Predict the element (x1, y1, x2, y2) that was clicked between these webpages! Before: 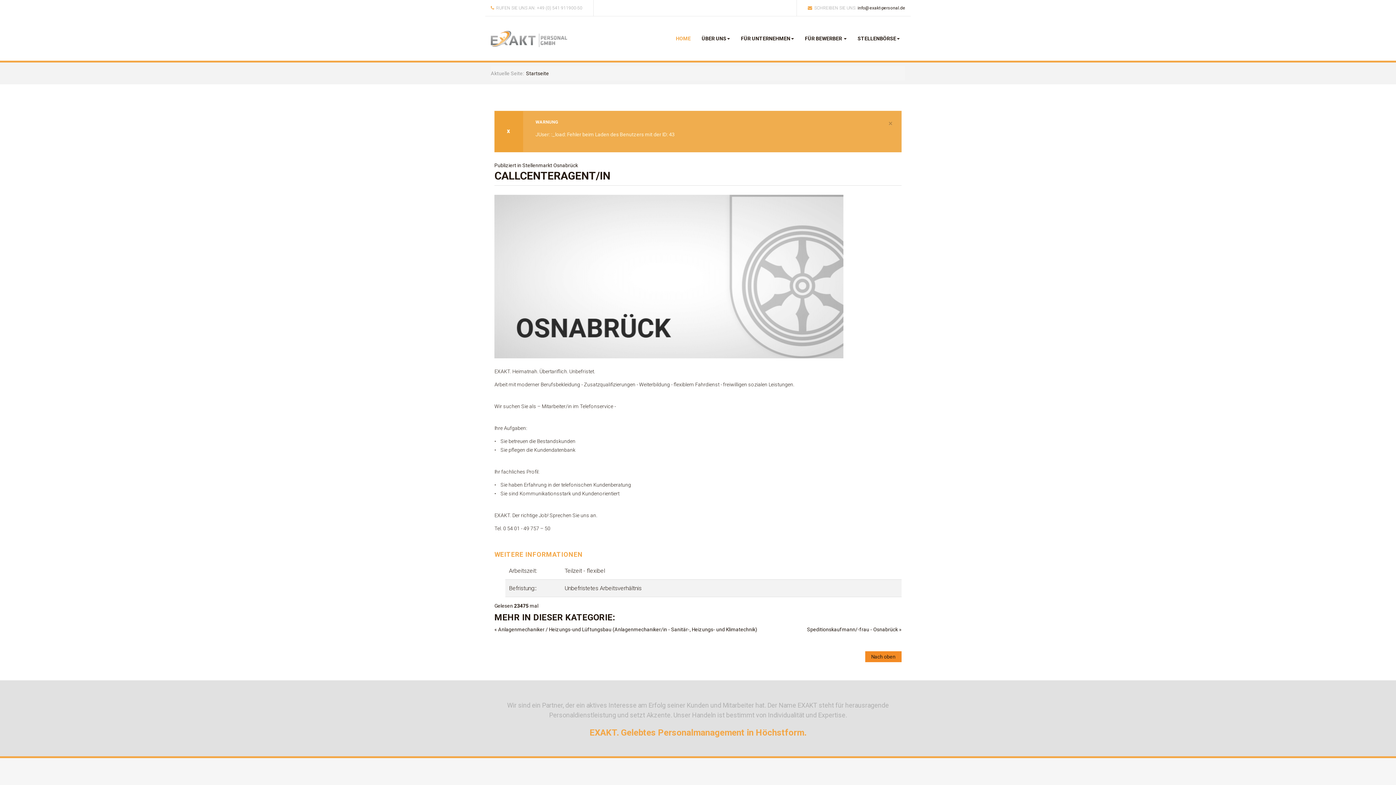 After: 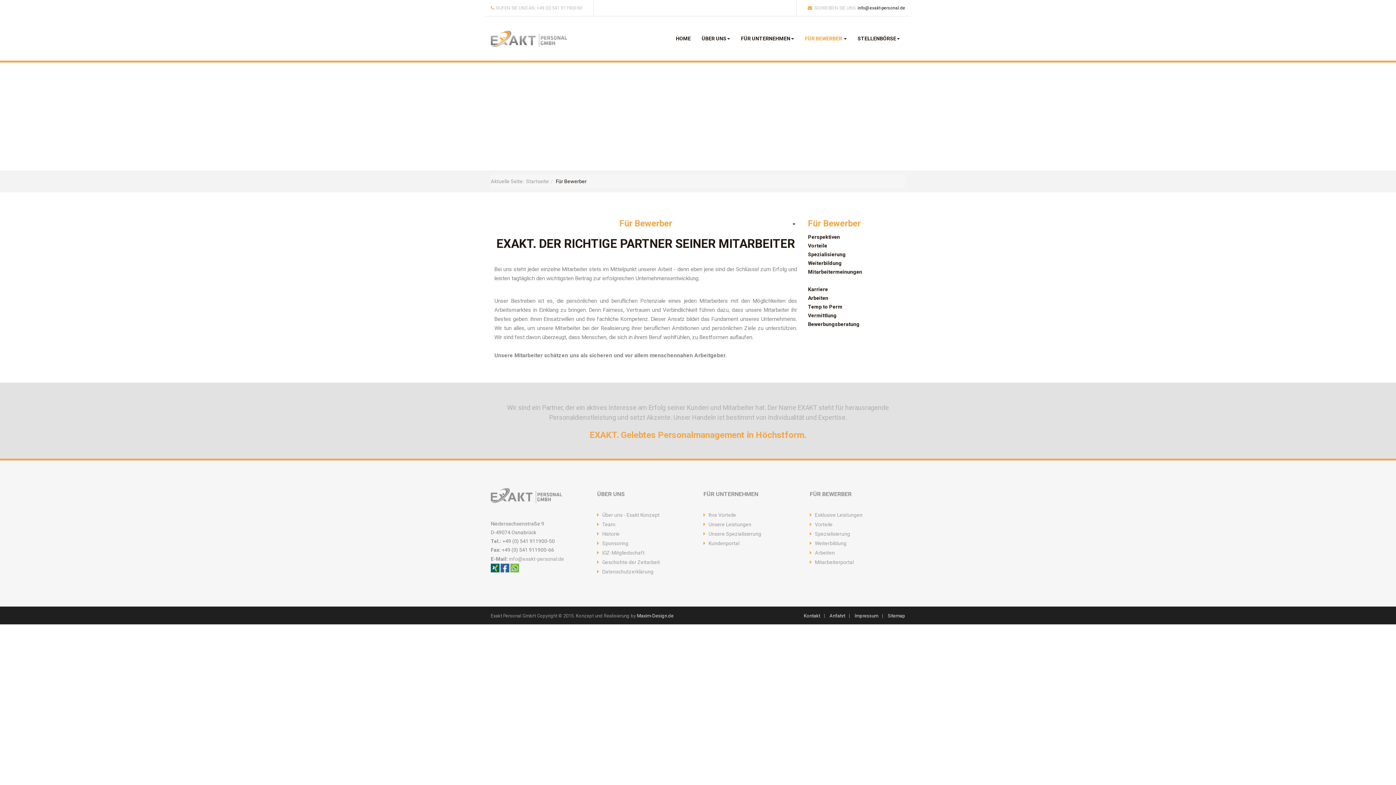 Action: label: FÜR BEWERBER  bbox: (799, 29, 852, 47)